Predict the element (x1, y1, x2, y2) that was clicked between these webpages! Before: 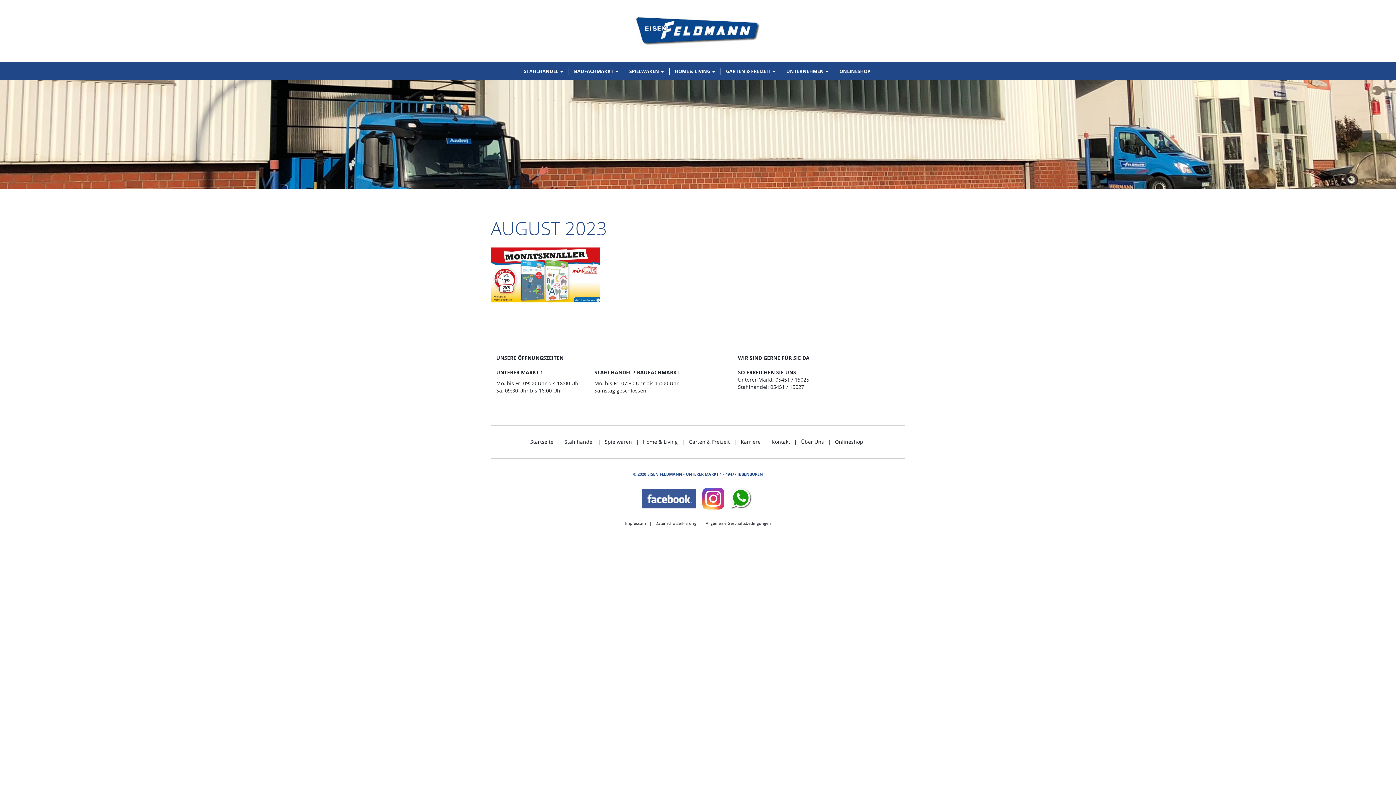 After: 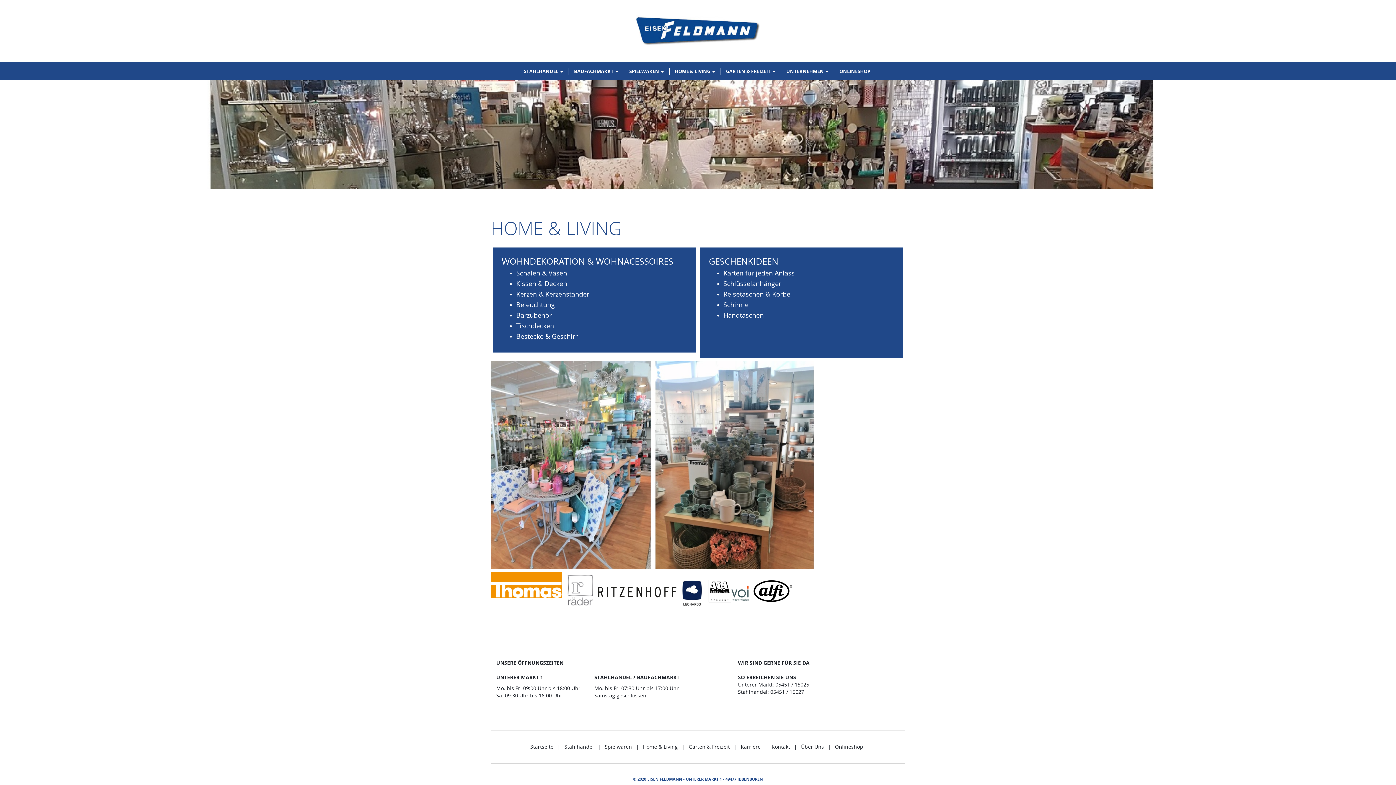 Action: bbox: (640, 438, 680, 445) label: Home & Living